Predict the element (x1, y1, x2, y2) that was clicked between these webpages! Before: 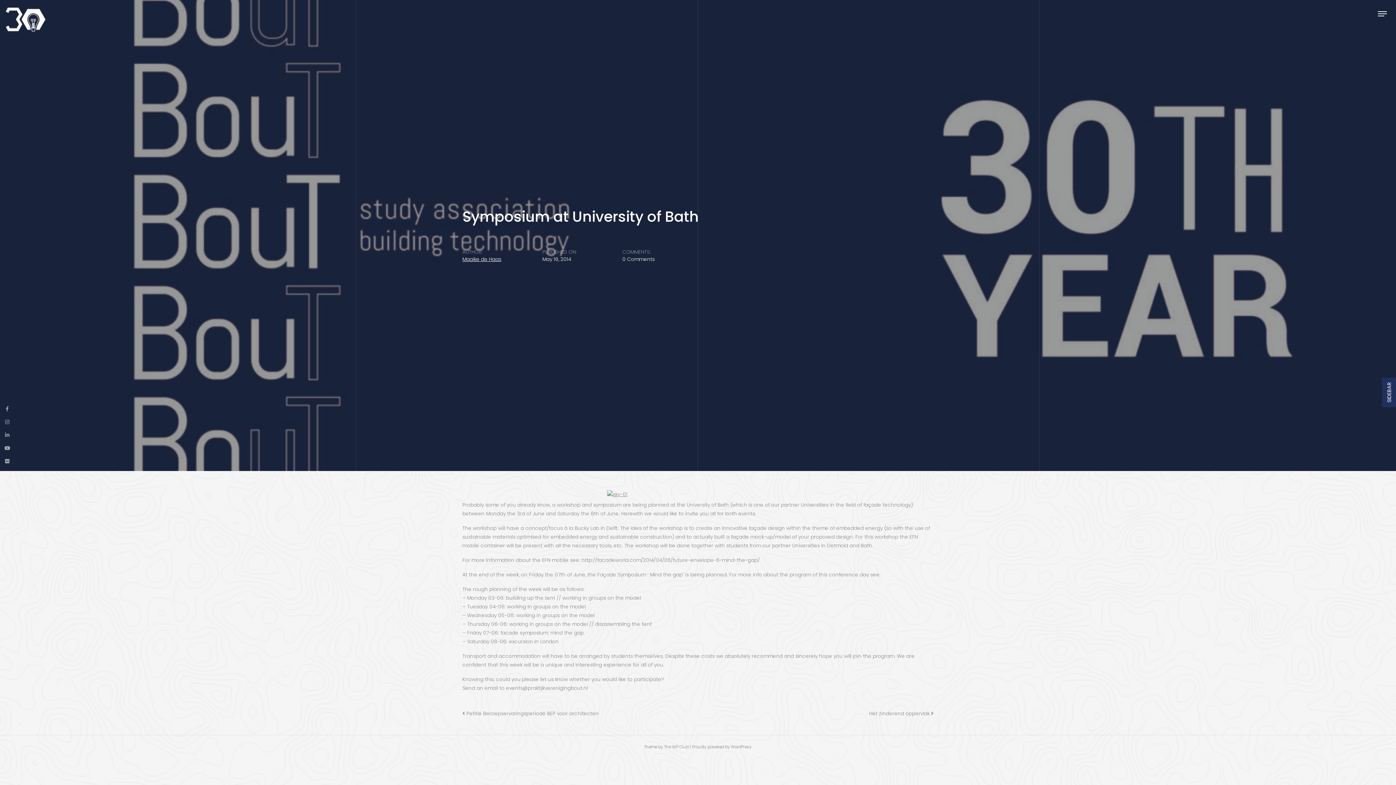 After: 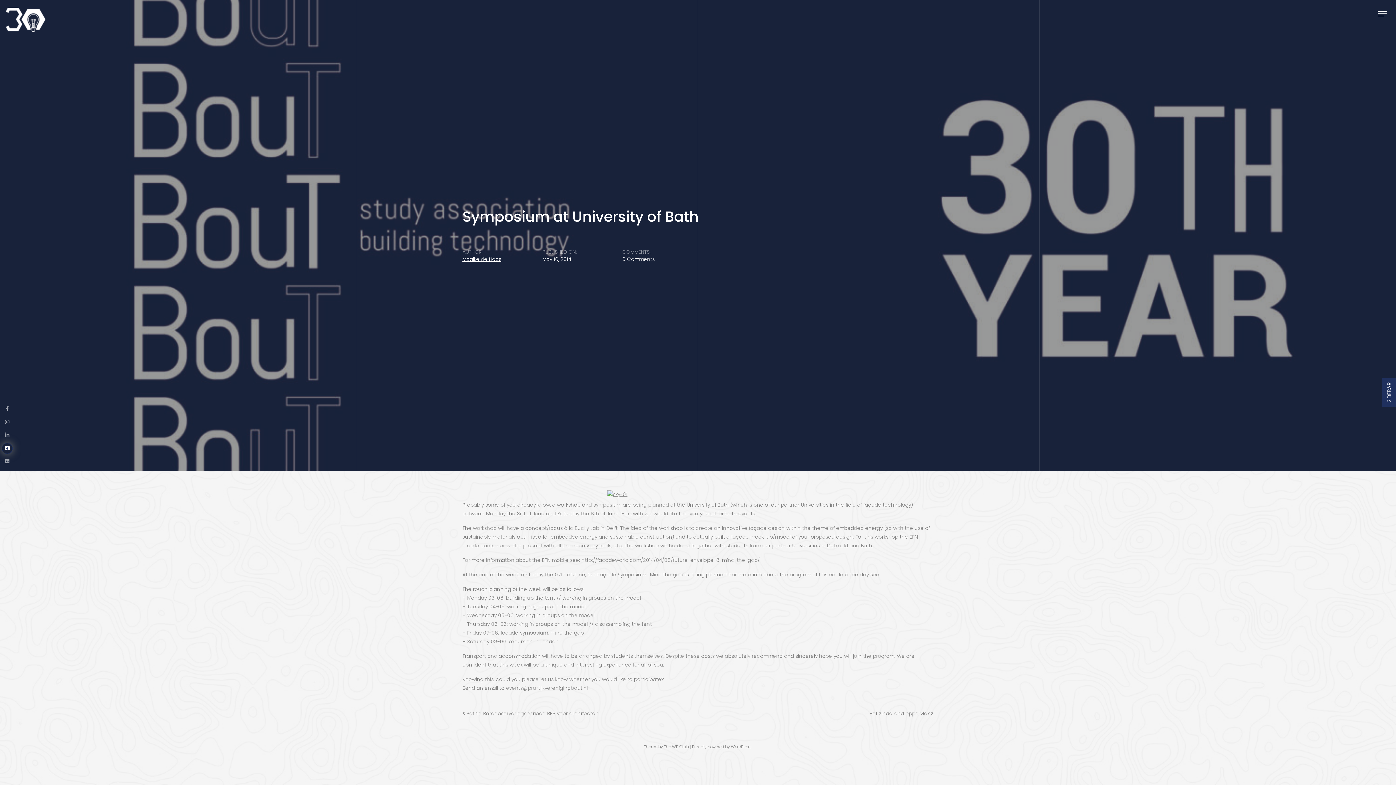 Action: bbox: (0, 442, 14, 455)